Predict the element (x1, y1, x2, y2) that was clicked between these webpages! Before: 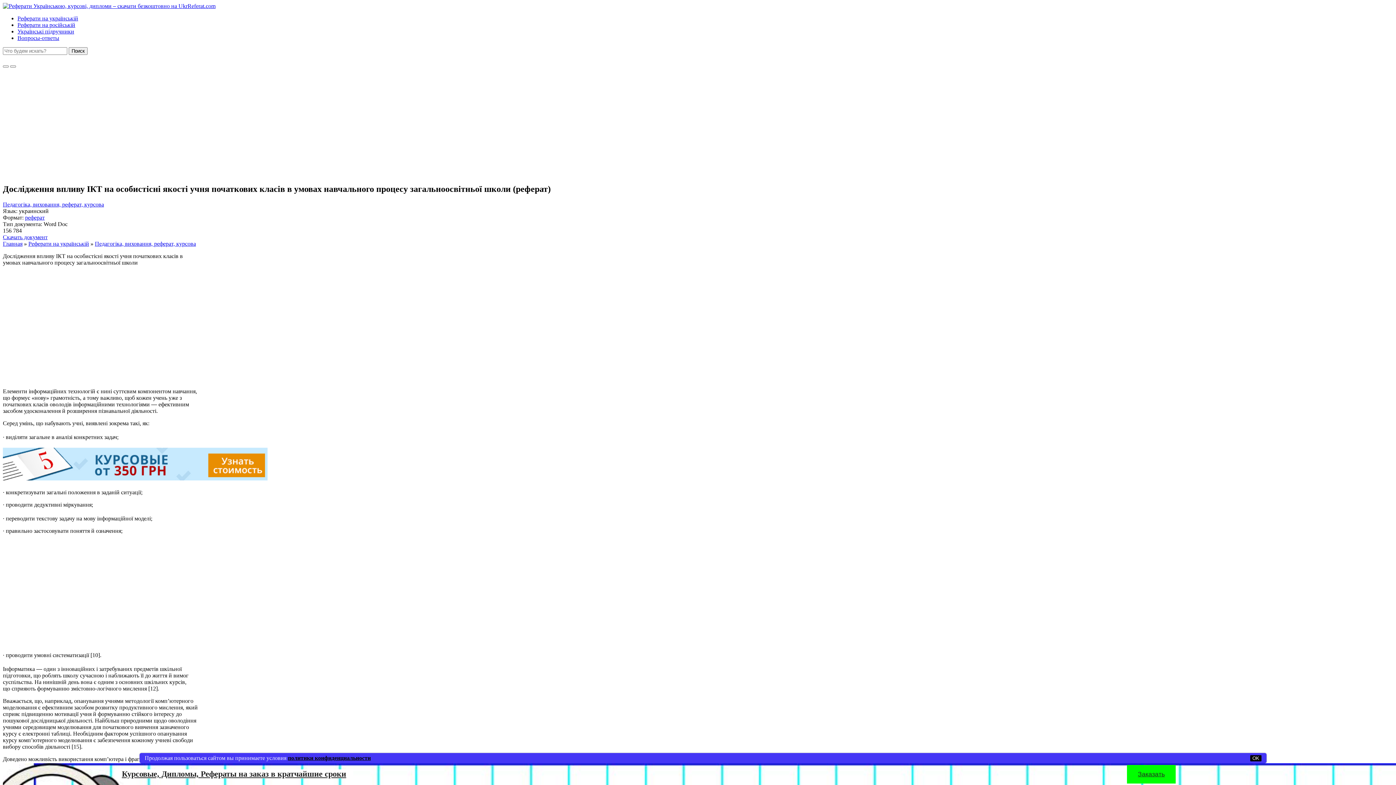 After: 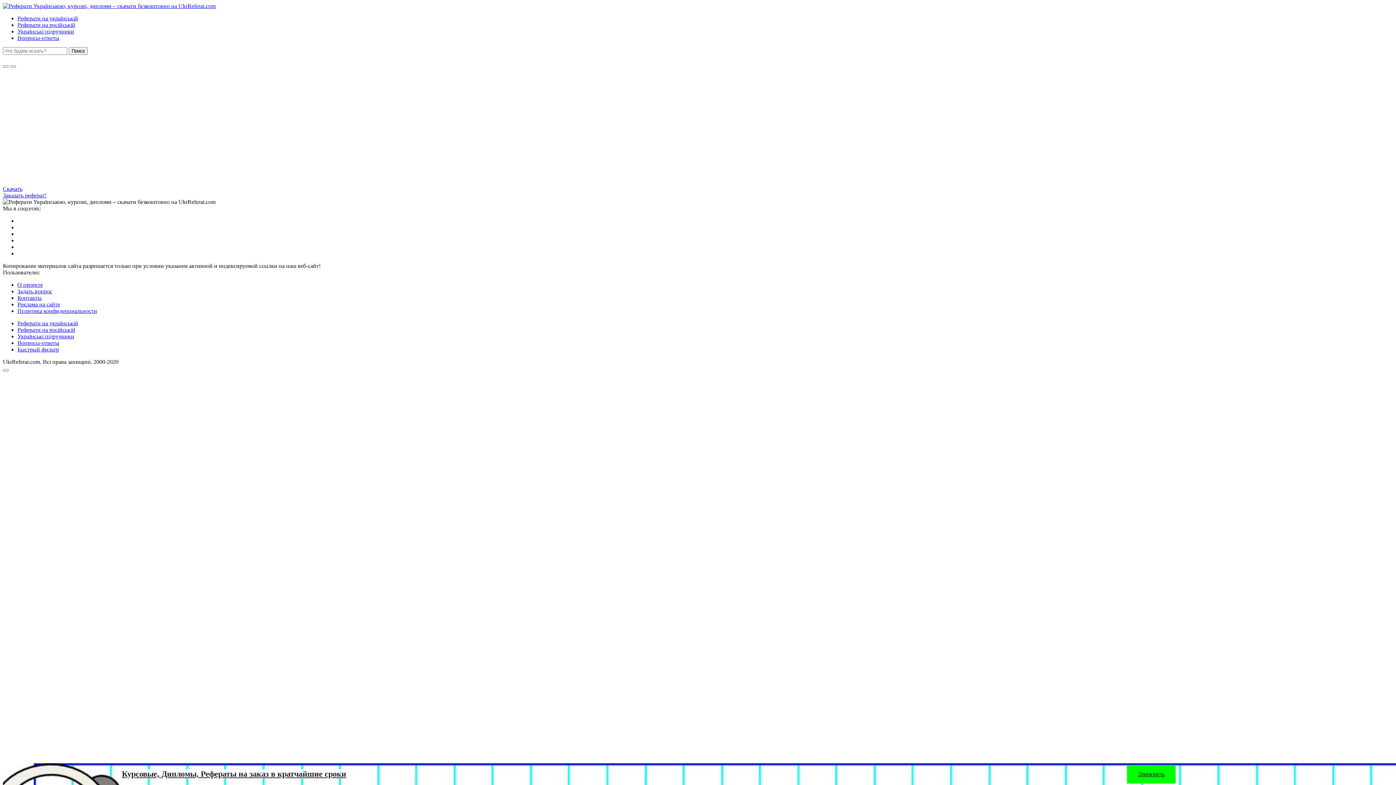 Action: bbox: (2, 234, 47, 240) label: Скачать документ